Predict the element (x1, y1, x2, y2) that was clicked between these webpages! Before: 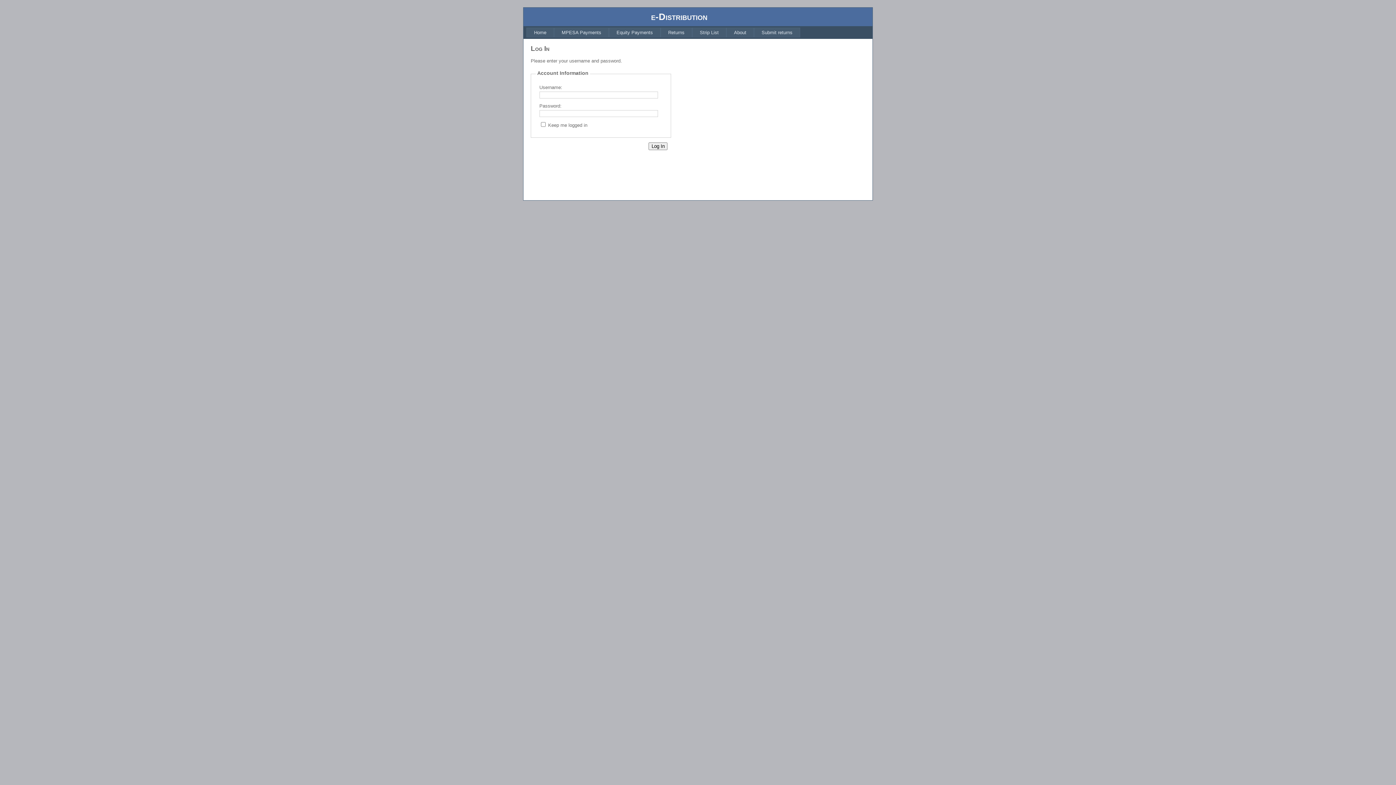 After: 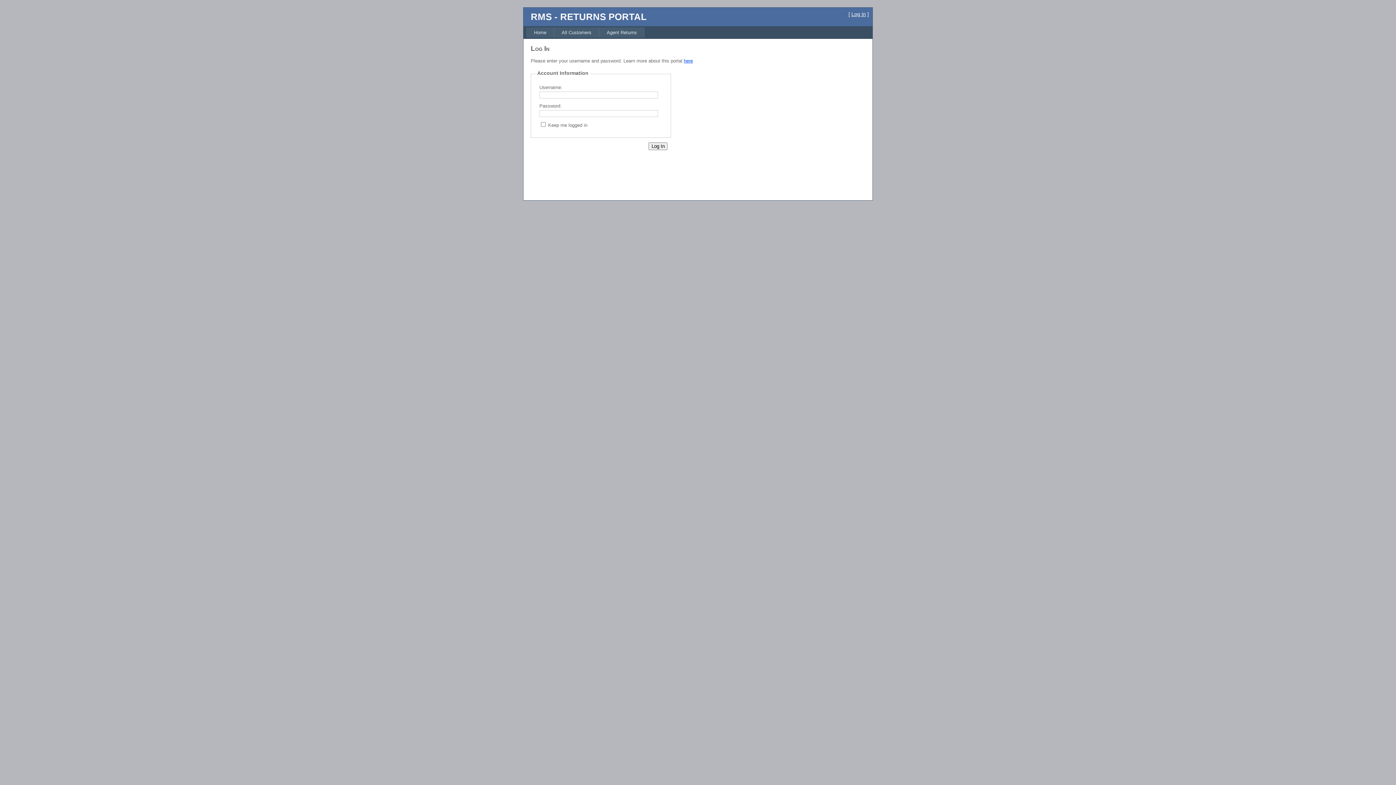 Action: bbox: (754, 27, 800, 37) label: Submit returns